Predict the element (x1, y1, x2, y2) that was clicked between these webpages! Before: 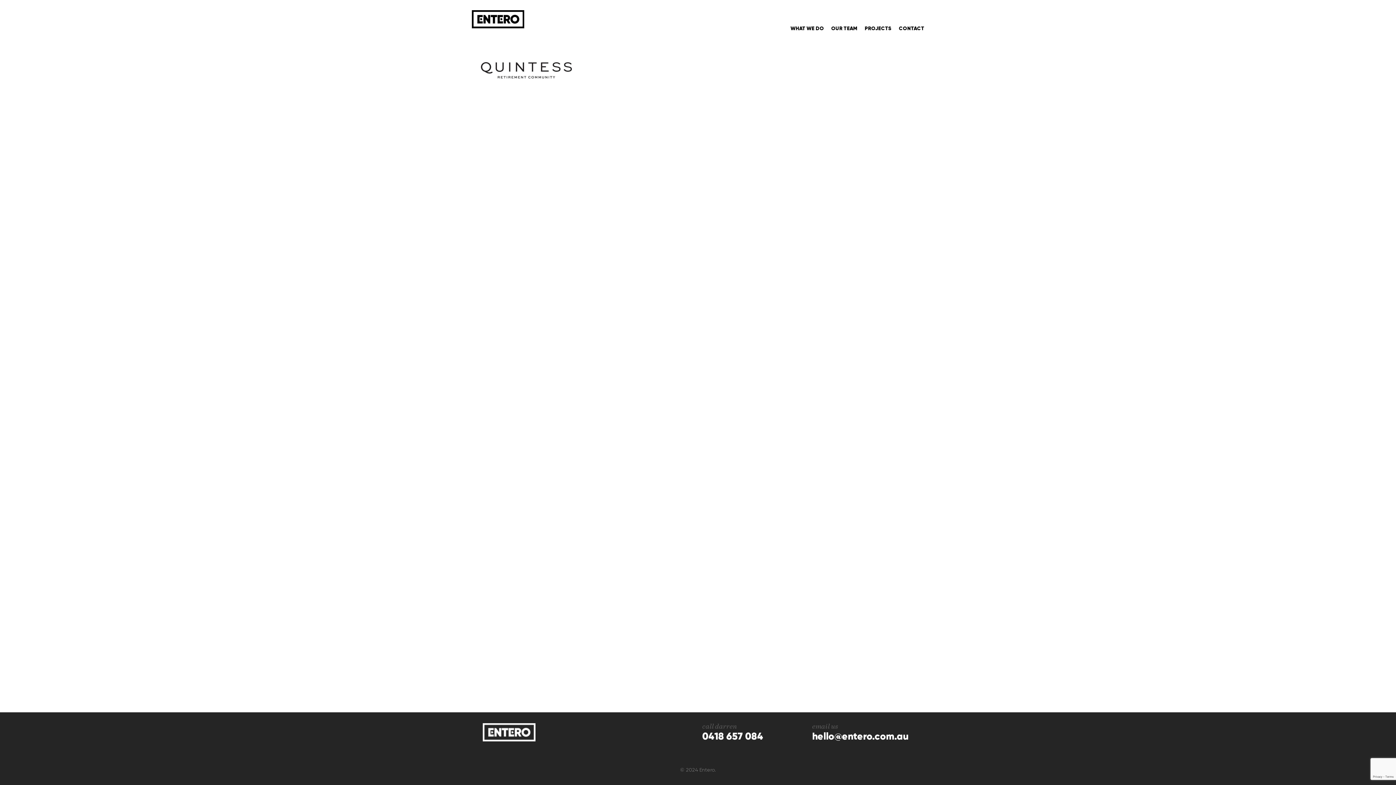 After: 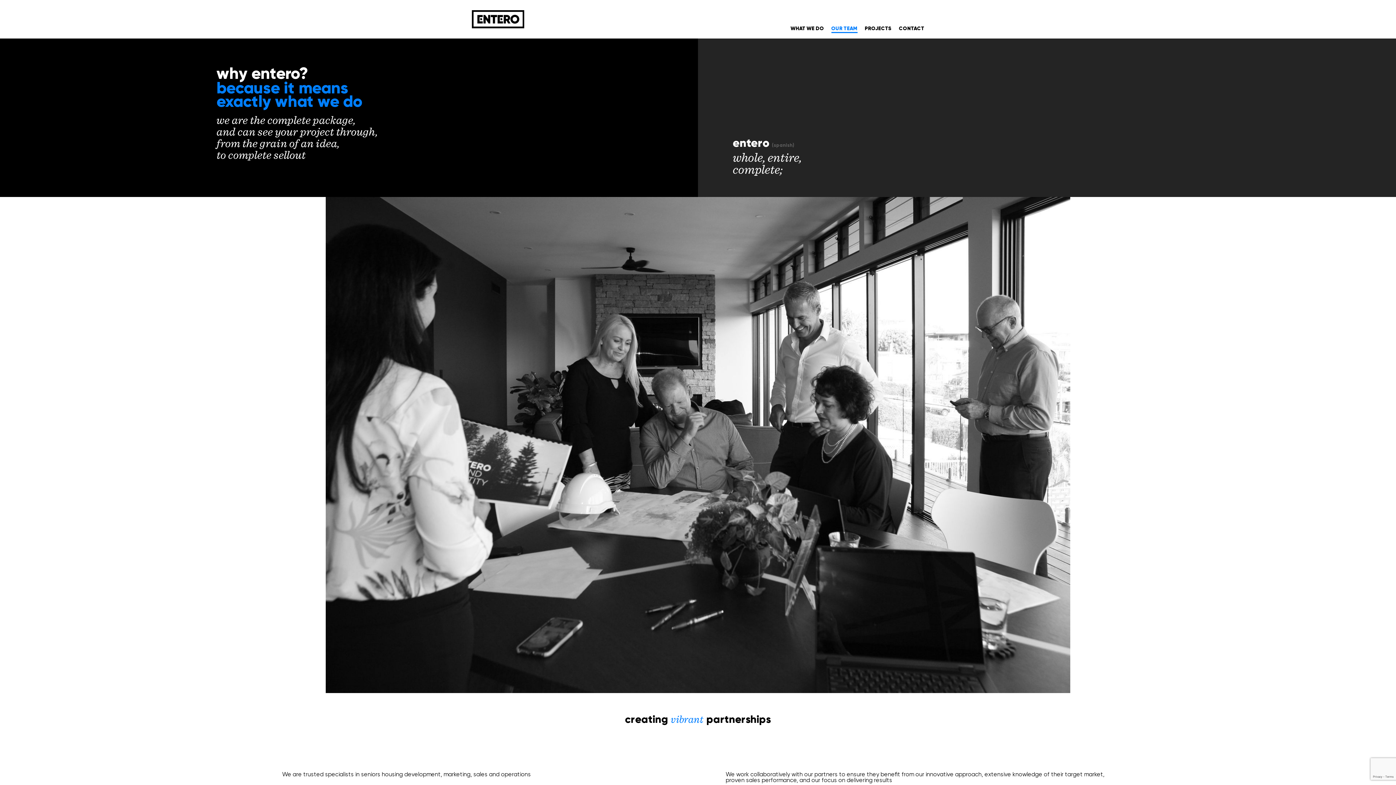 Action: bbox: (831, 24, 857, 32) label: OUR TEAM